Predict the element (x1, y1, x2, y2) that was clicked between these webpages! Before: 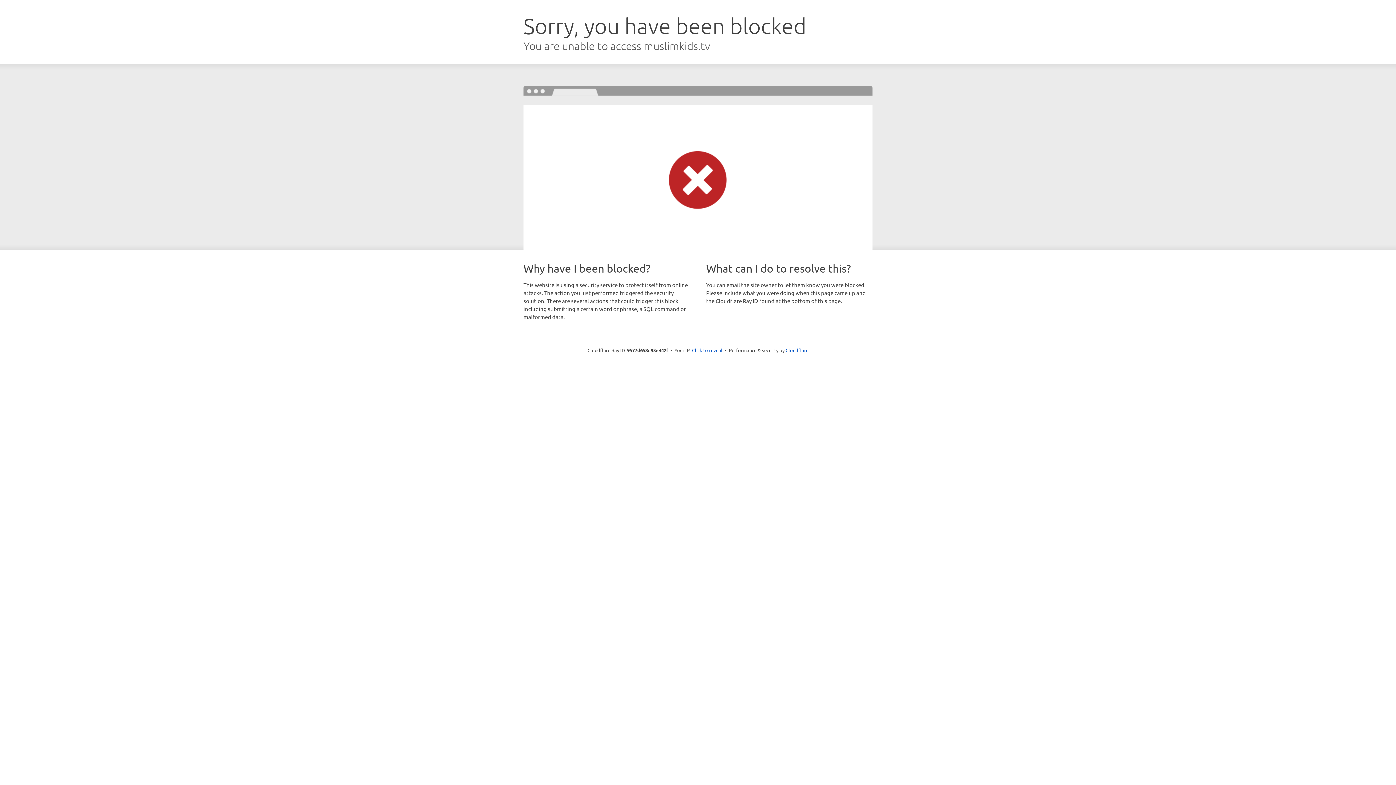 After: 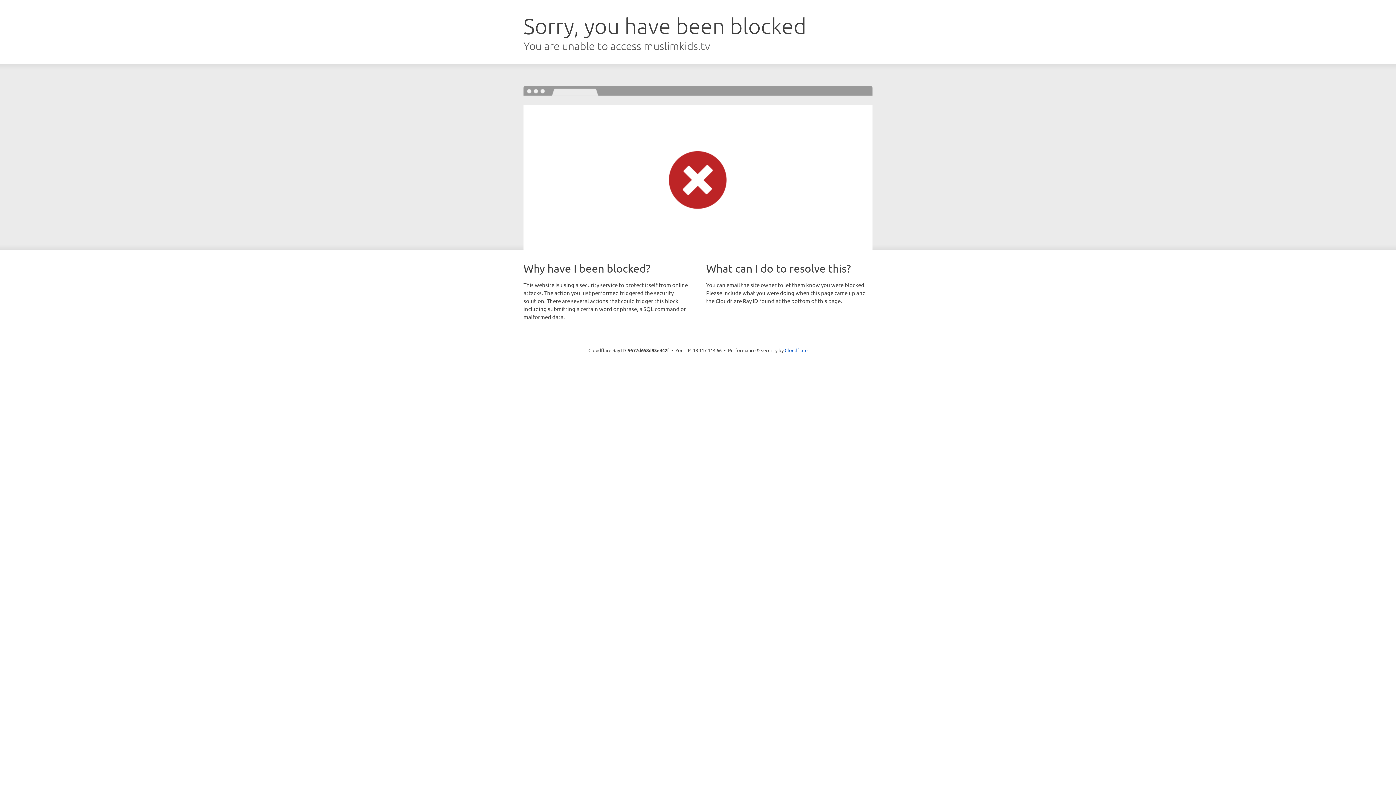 Action: label: Click to reveal bbox: (692, 346, 722, 353)